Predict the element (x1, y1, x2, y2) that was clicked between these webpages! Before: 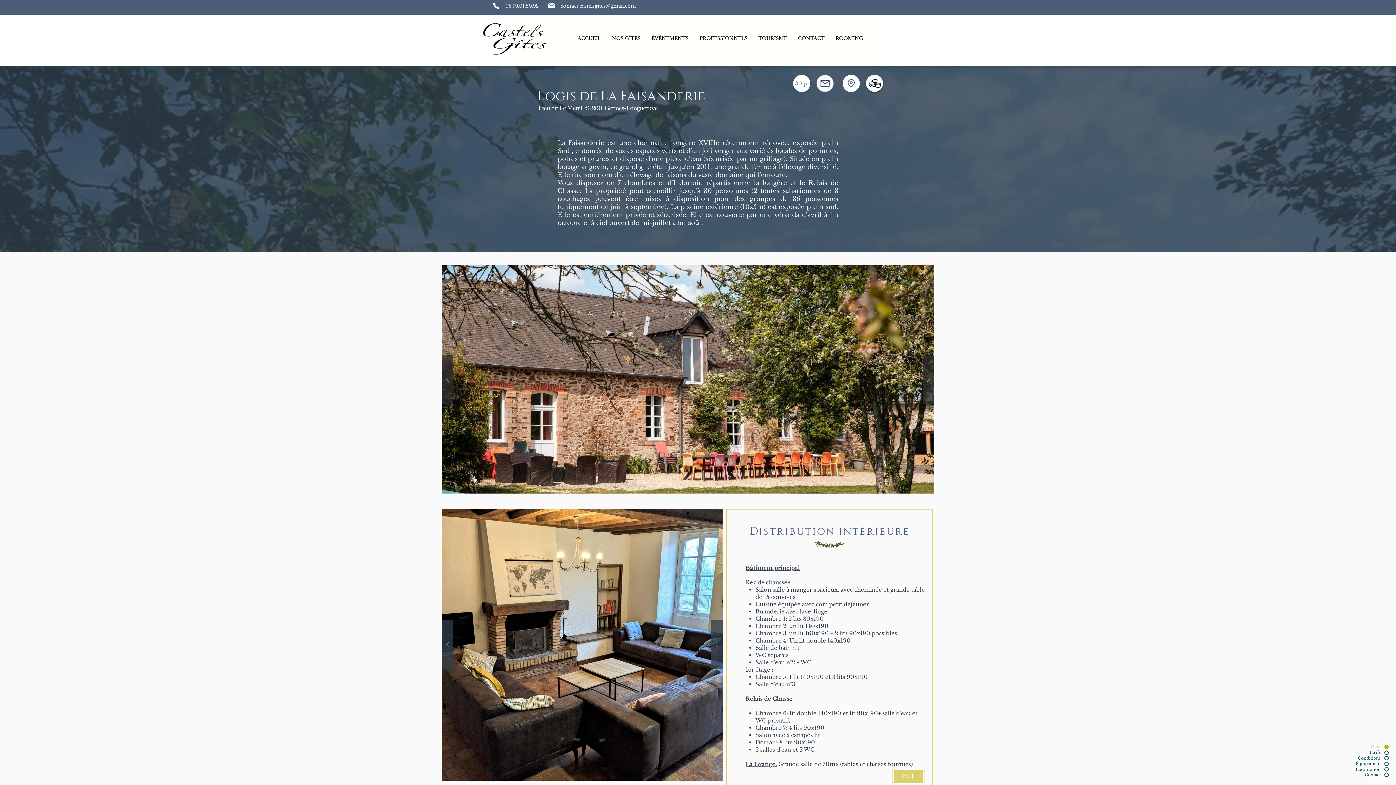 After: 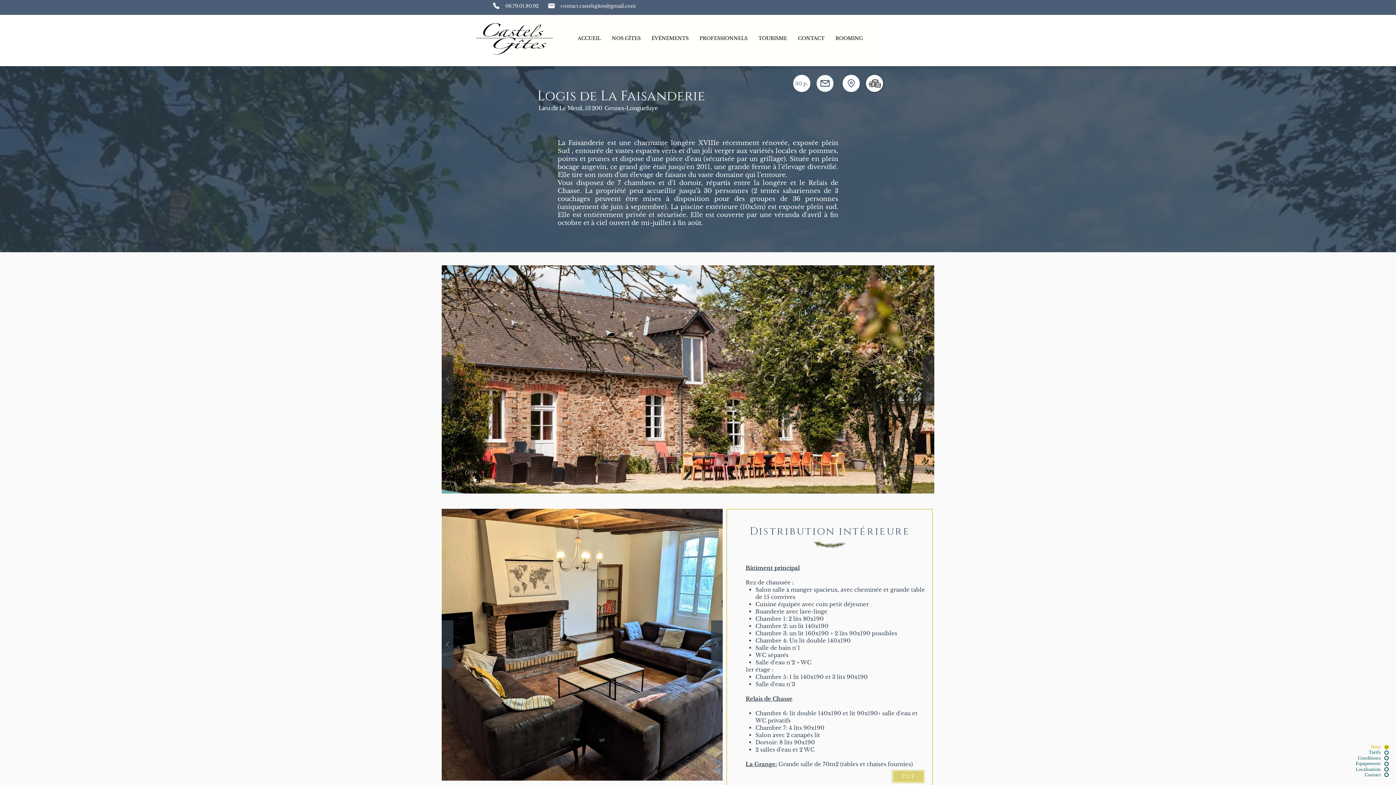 Action: bbox: (1342, 761, 1389, 766) label: Équipement